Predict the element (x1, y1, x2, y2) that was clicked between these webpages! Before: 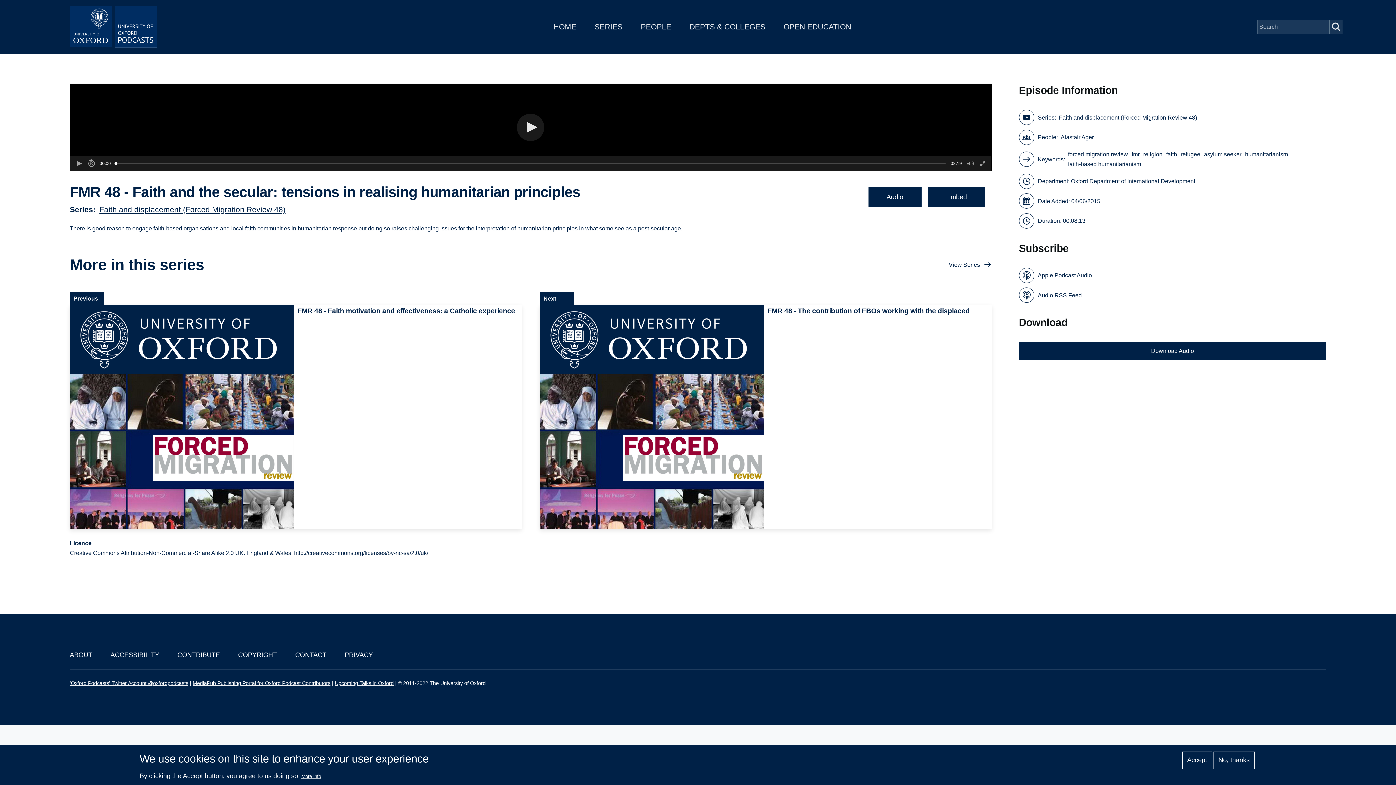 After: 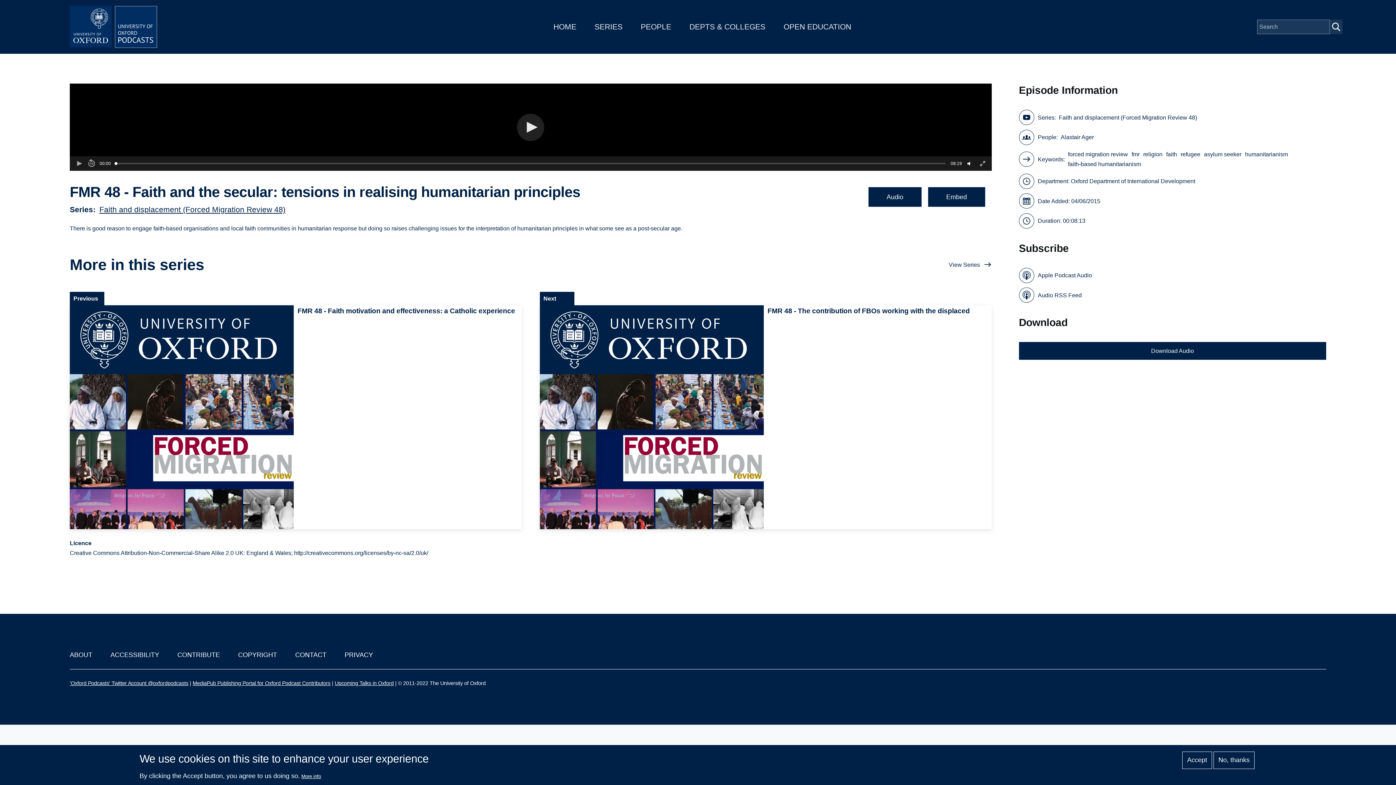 Action: label: Volume bbox: (964, 156, 977, 170)